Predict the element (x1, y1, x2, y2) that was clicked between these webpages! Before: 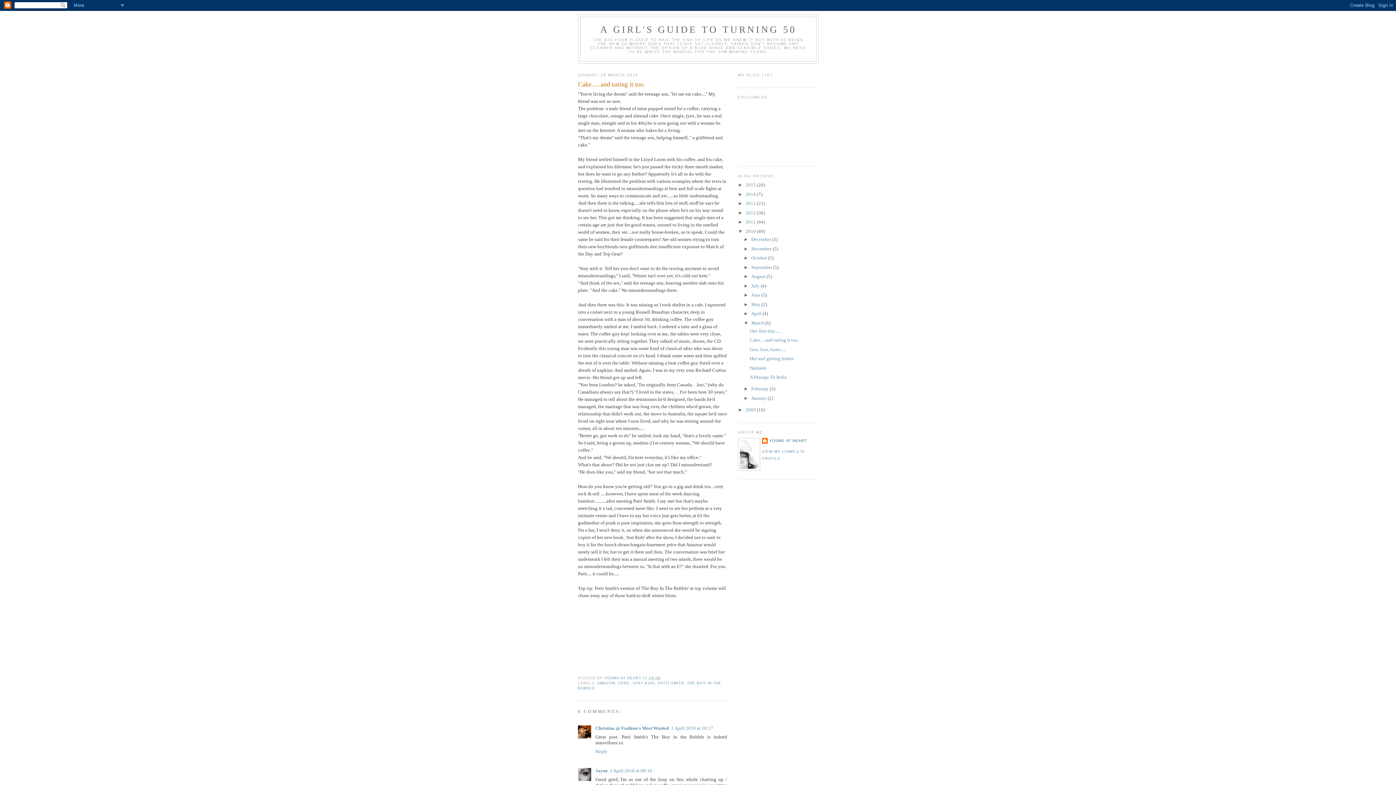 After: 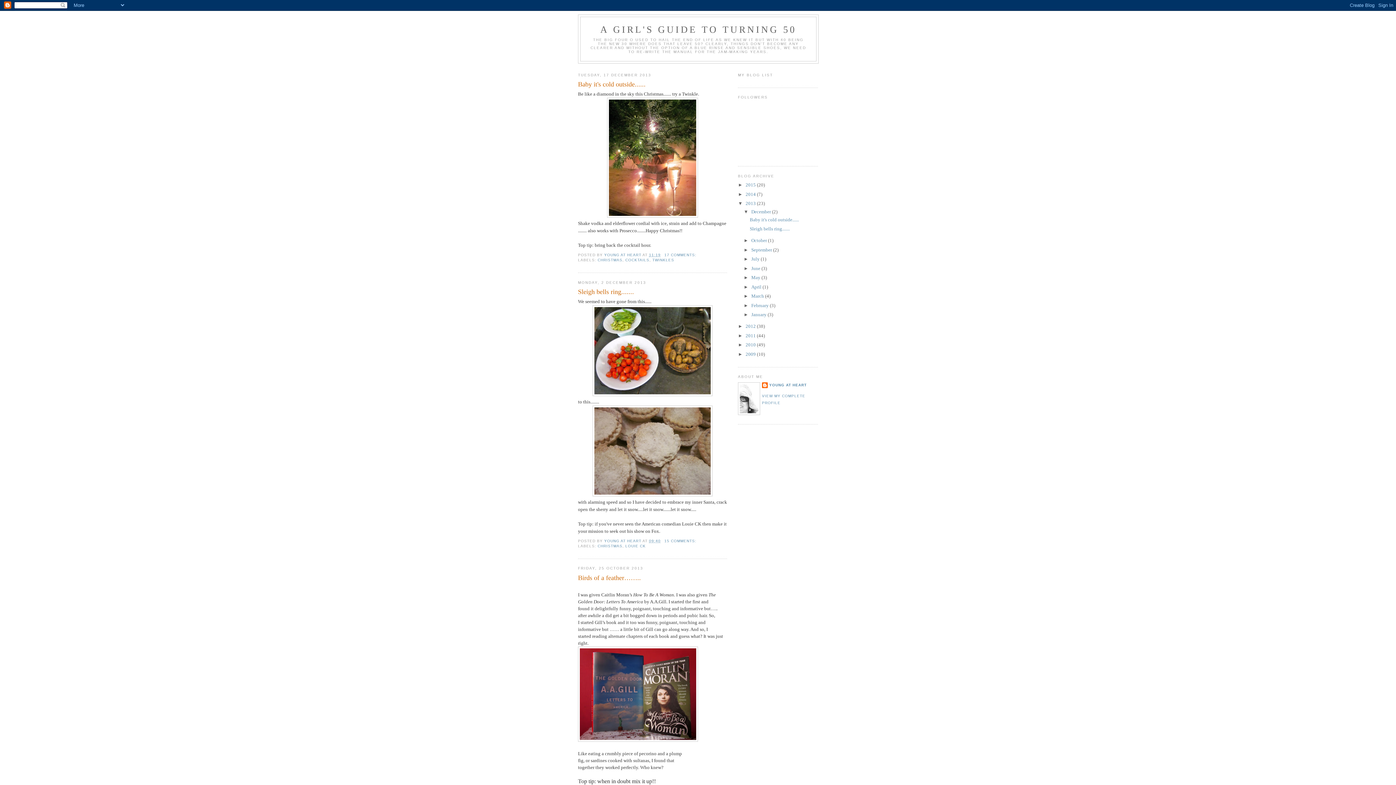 Action: bbox: (745, 200, 757, 206) label: 2013 